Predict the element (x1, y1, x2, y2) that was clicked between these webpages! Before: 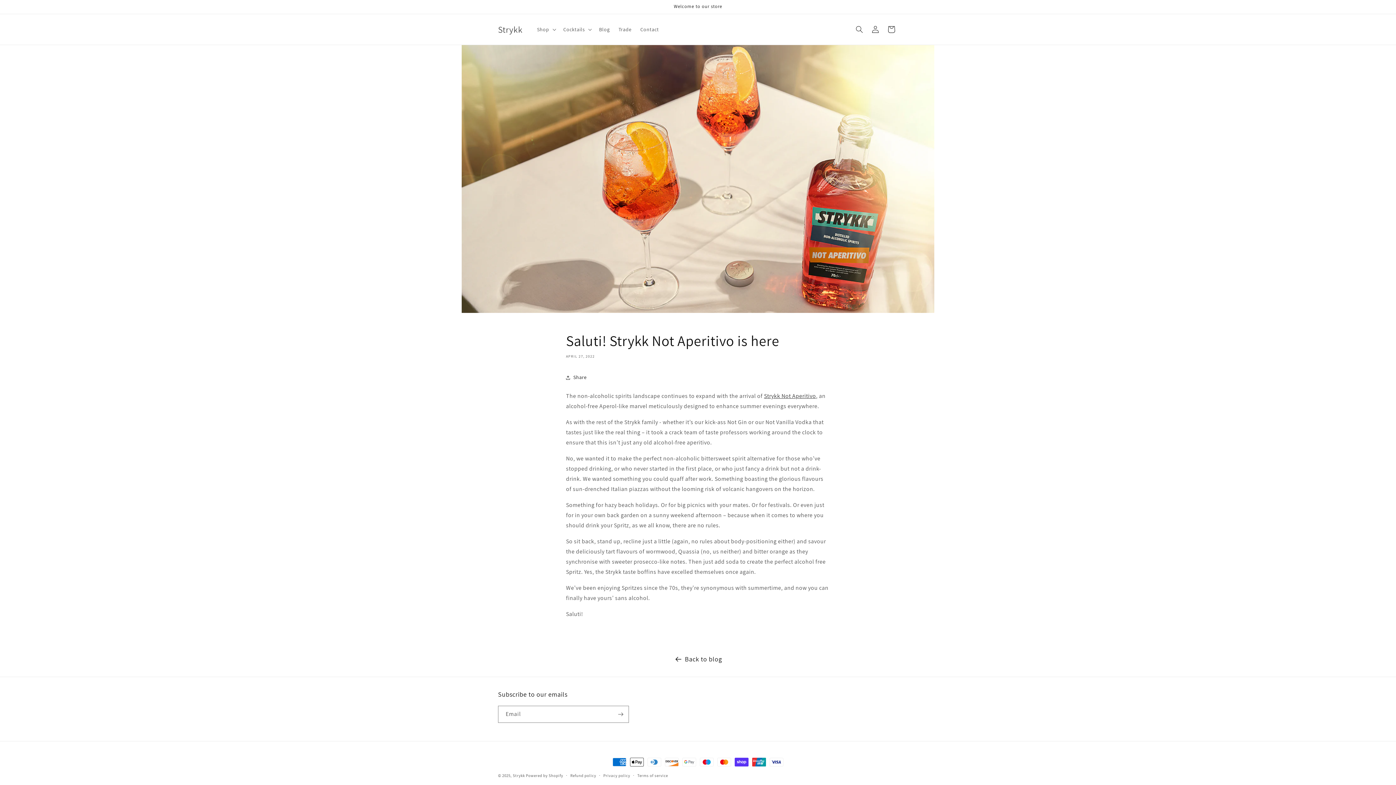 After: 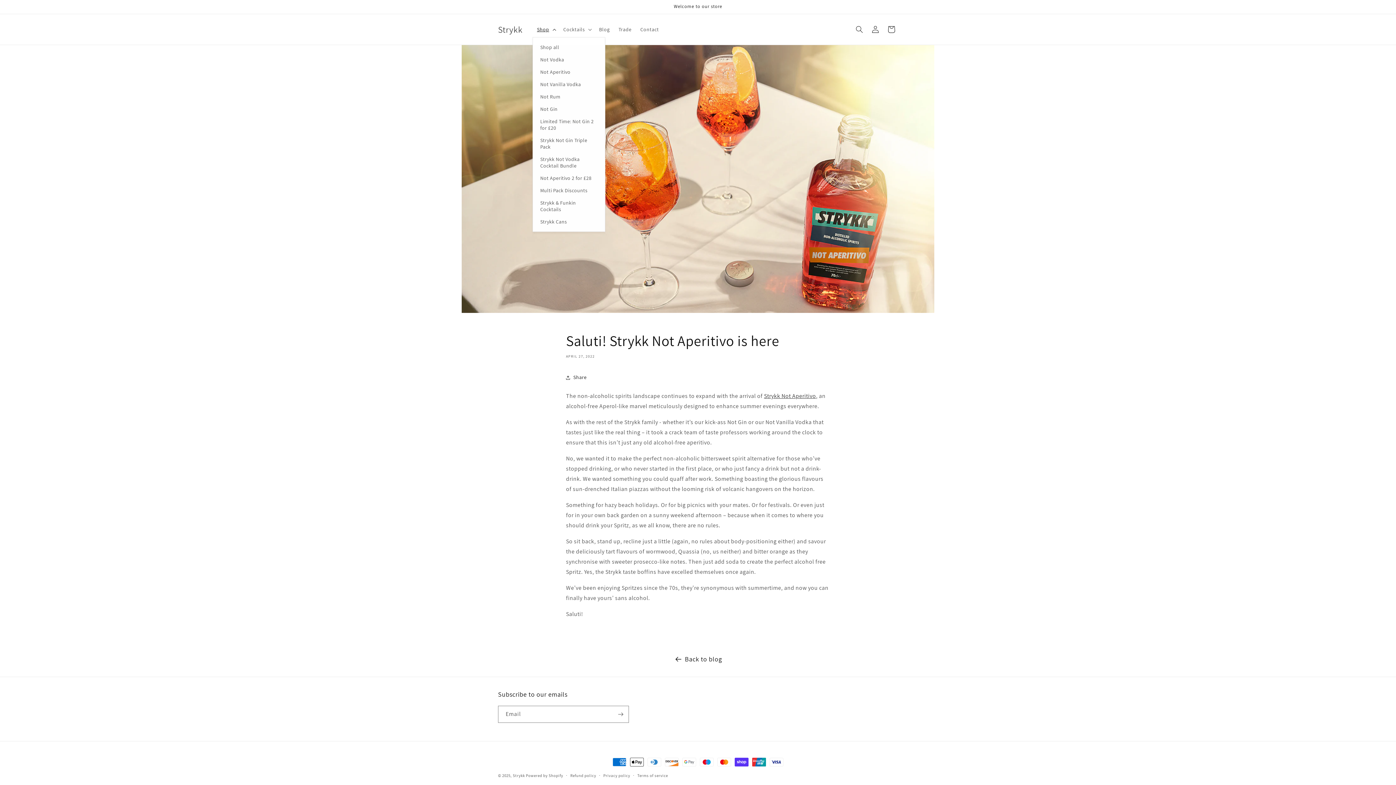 Action: bbox: (532, 21, 559, 37) label: Shop